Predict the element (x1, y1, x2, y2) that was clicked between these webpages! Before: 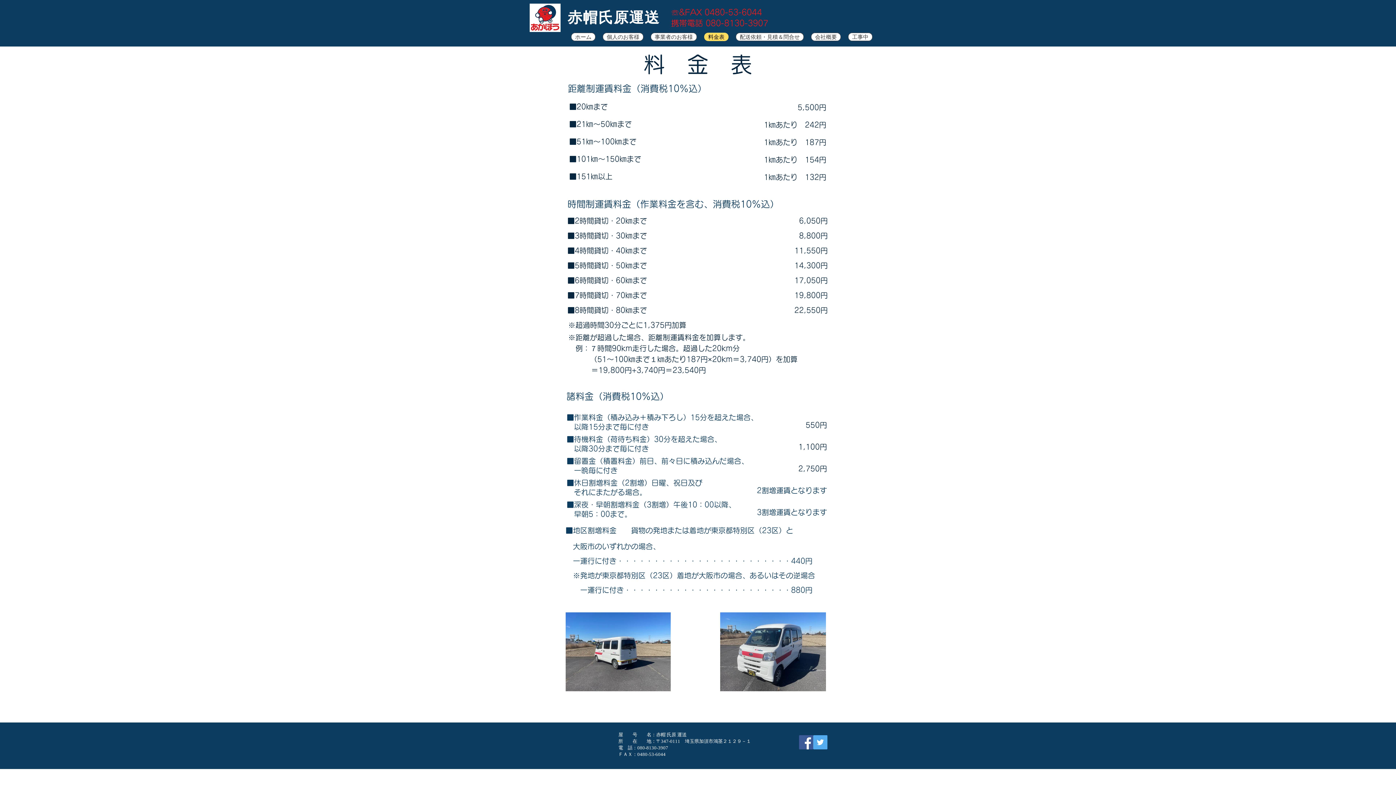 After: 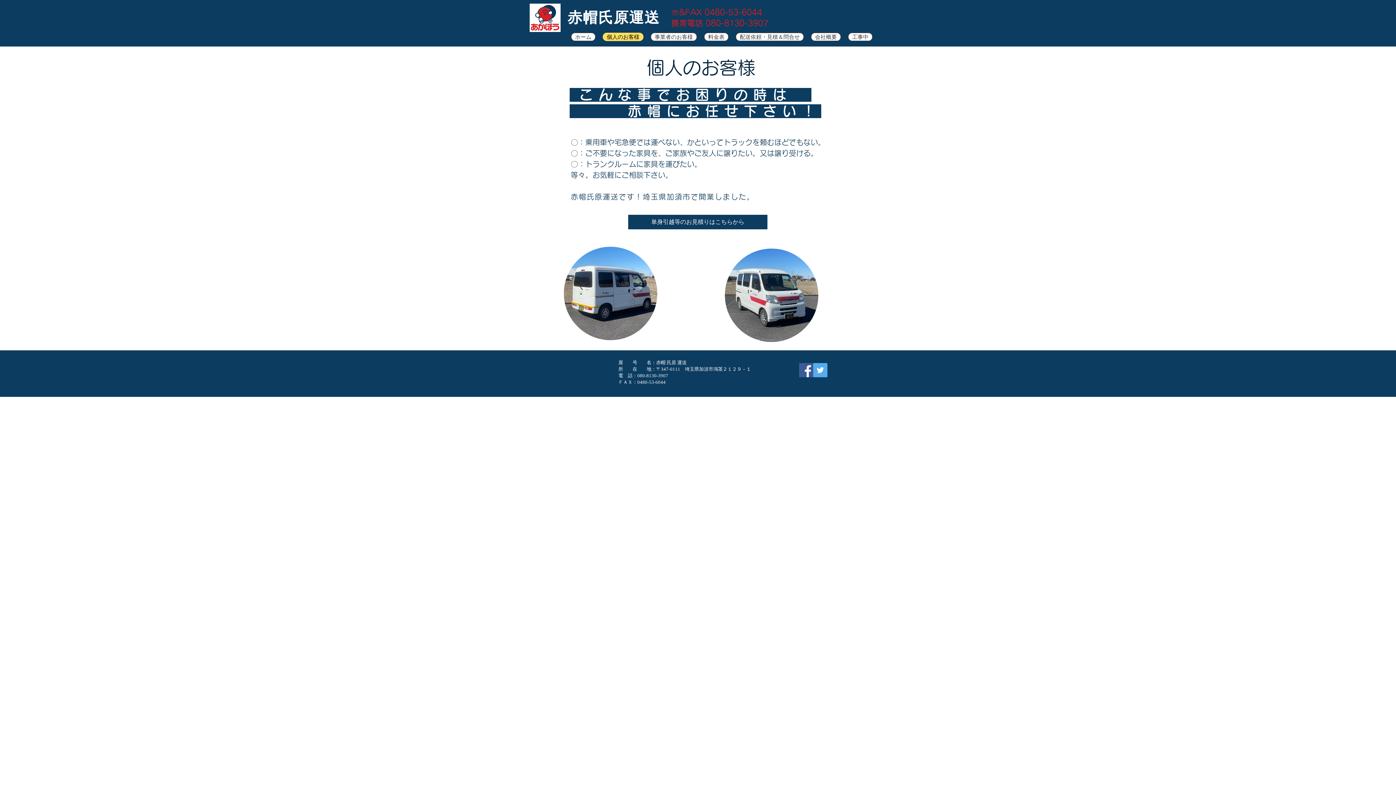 Action: label: 個人のお客様 bbox: (602, 32, 643, 41)